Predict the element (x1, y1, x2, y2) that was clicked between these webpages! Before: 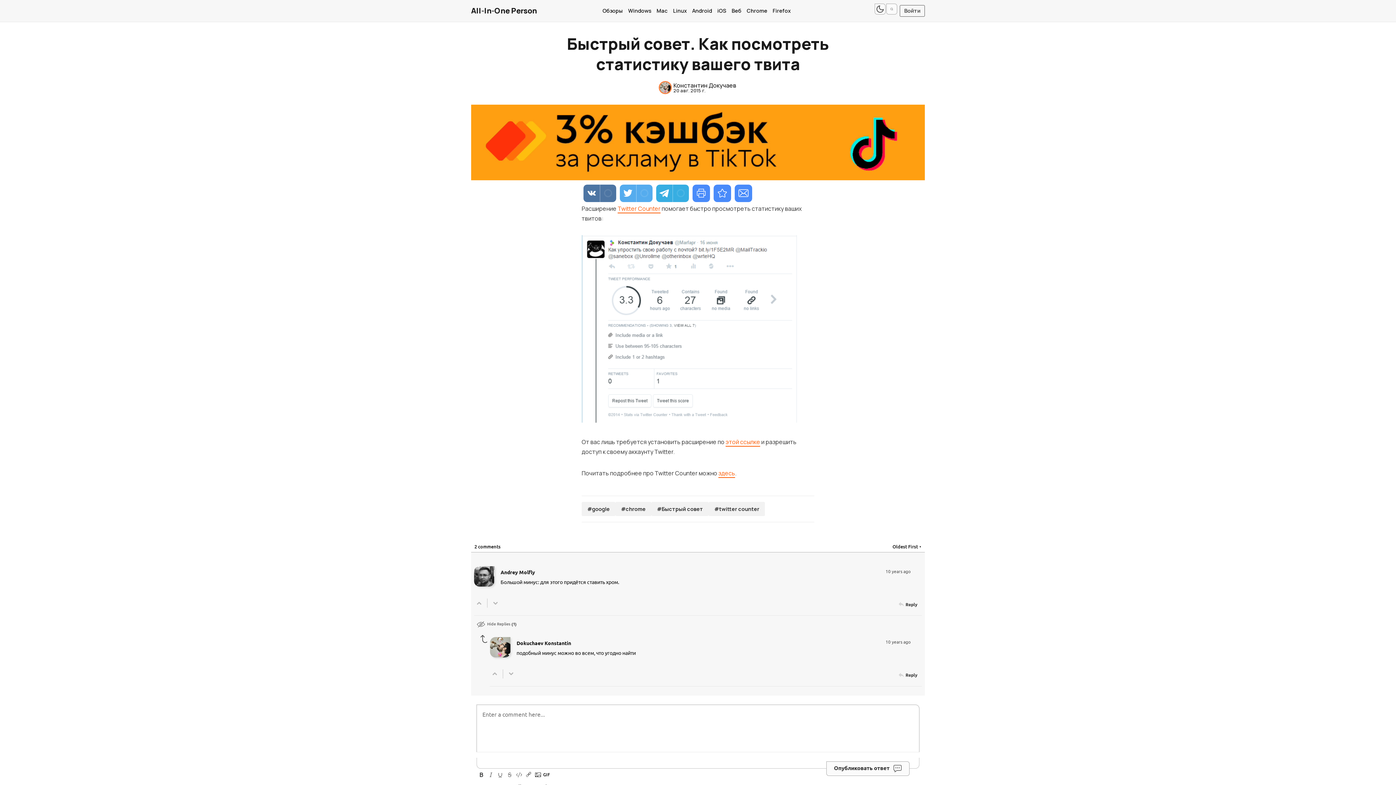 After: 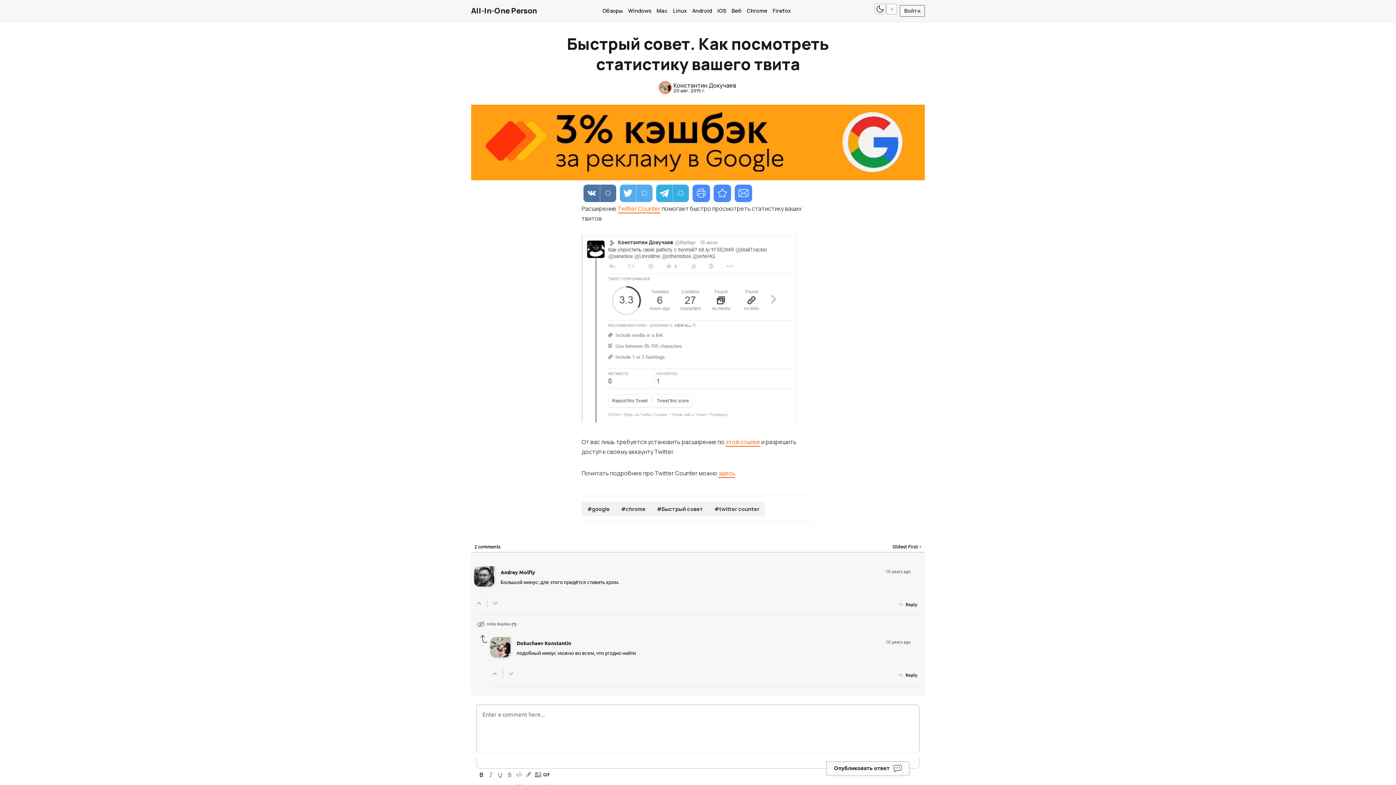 Action: label: 10 years ago bbox: (885, 568, 912, 575)